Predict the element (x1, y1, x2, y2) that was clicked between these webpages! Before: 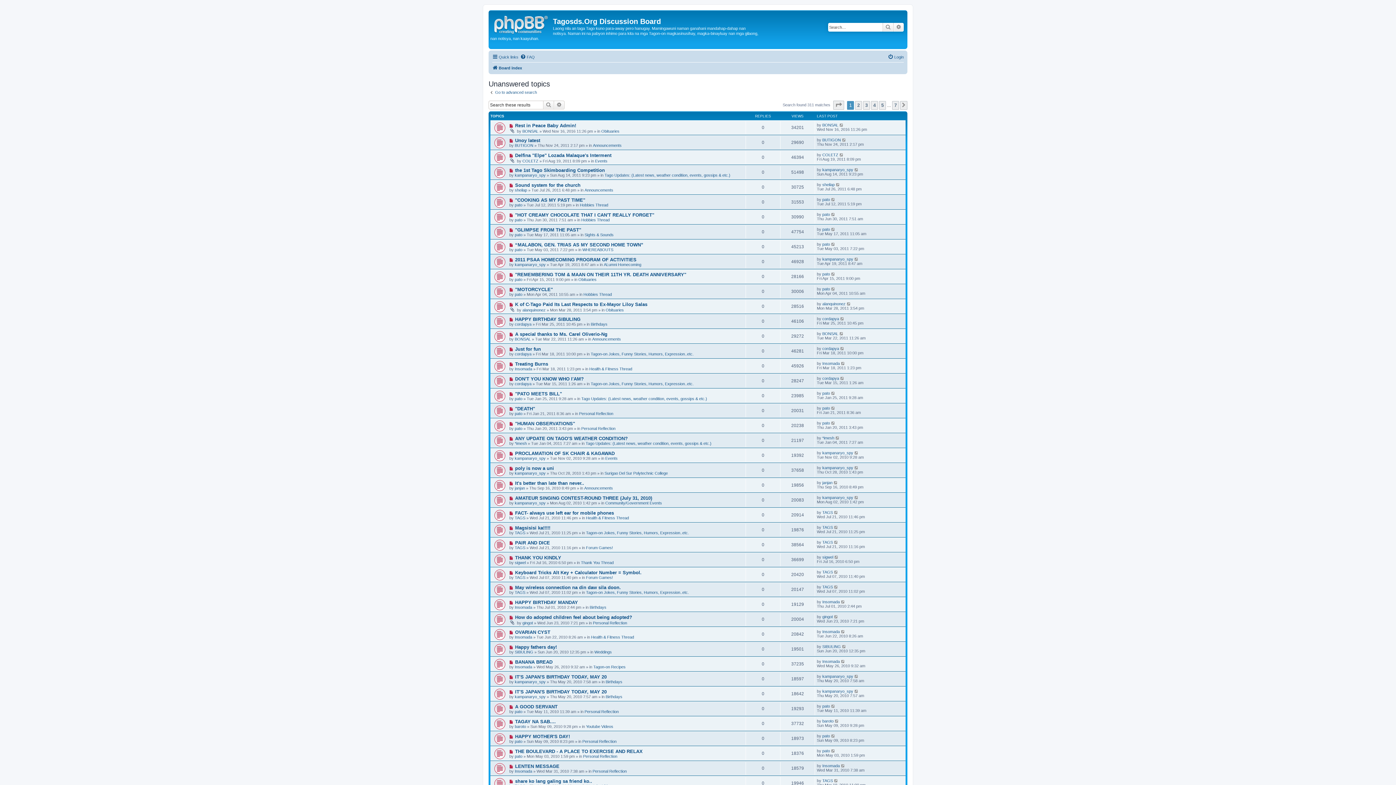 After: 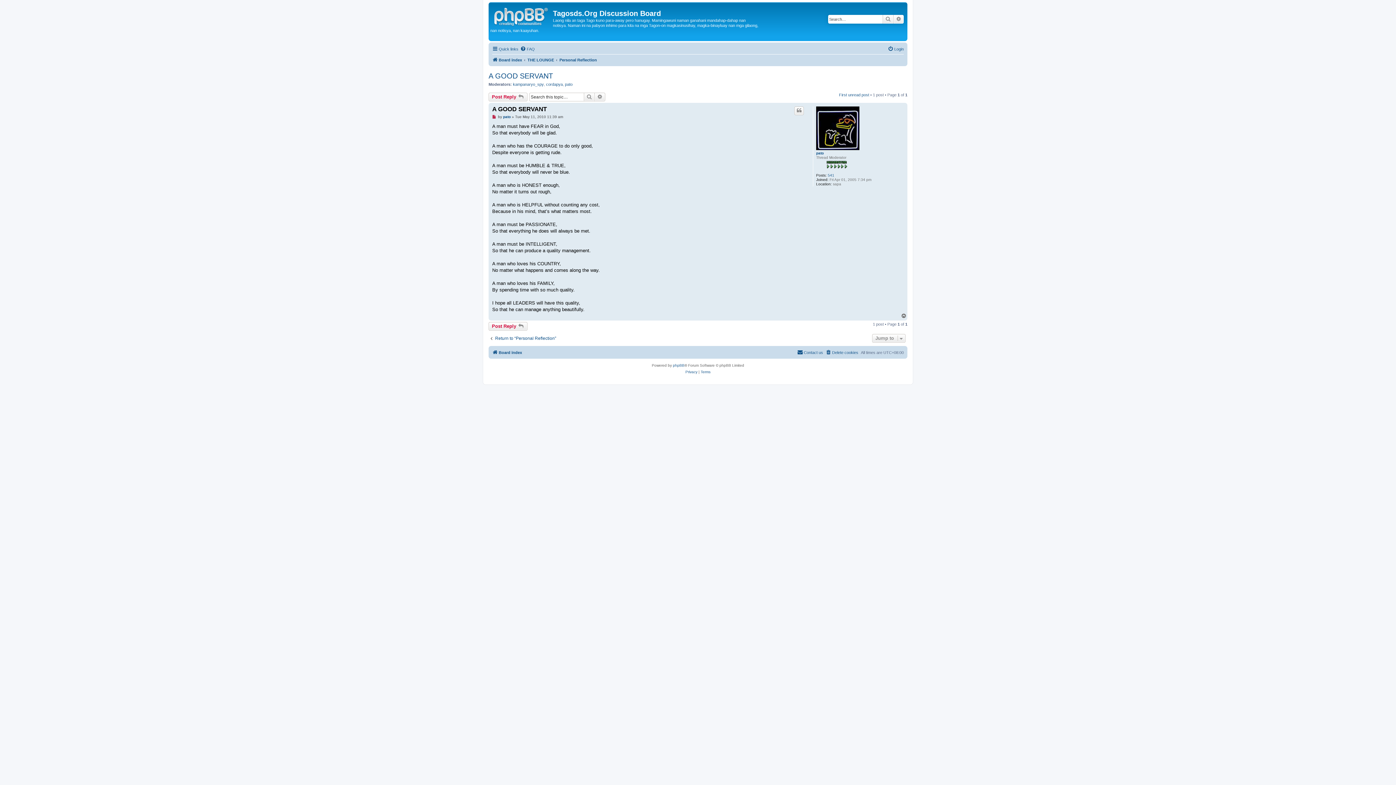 Action: bbox: (831, 704, 835, 708)